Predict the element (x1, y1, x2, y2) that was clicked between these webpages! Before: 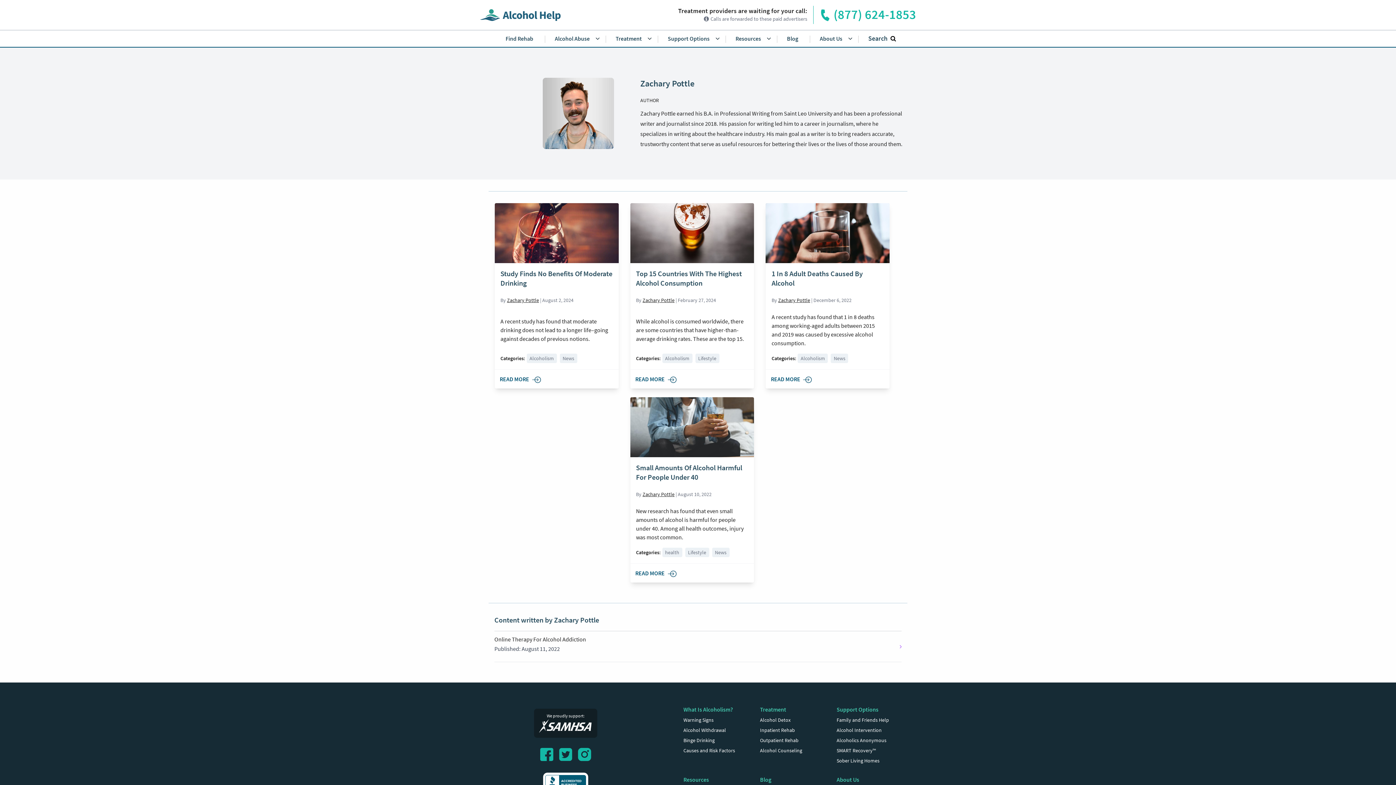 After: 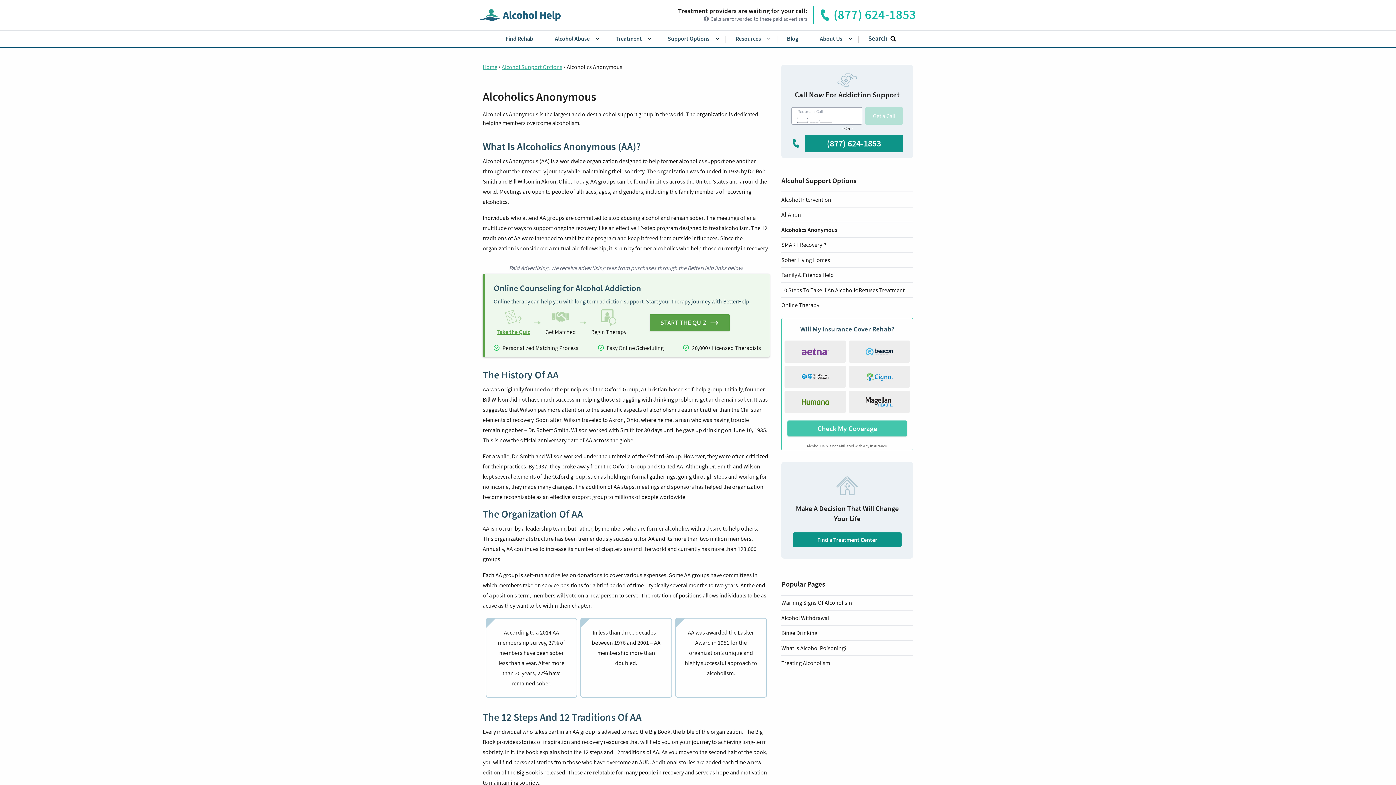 Action: label: Alcoholics Anonymous bbox: (836, 737, 886, 744)